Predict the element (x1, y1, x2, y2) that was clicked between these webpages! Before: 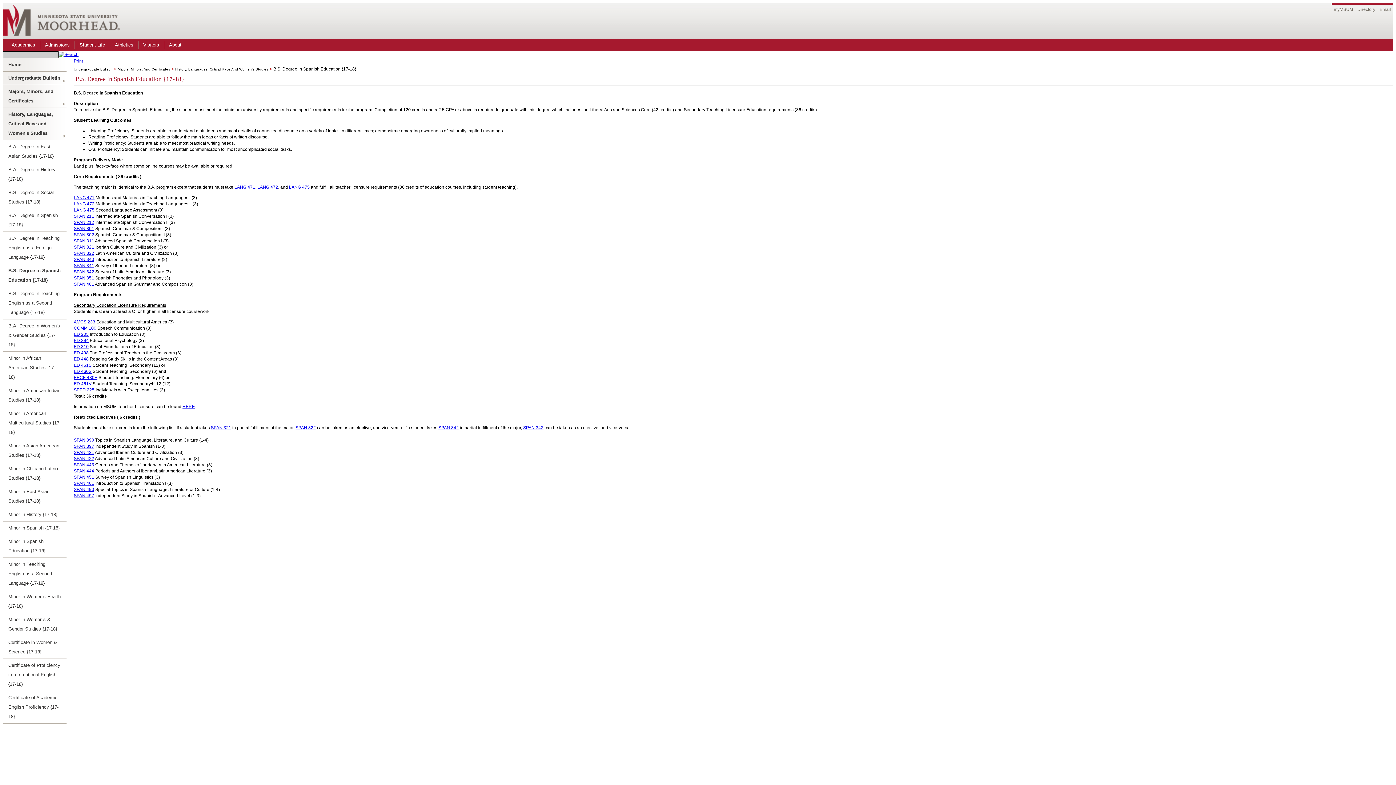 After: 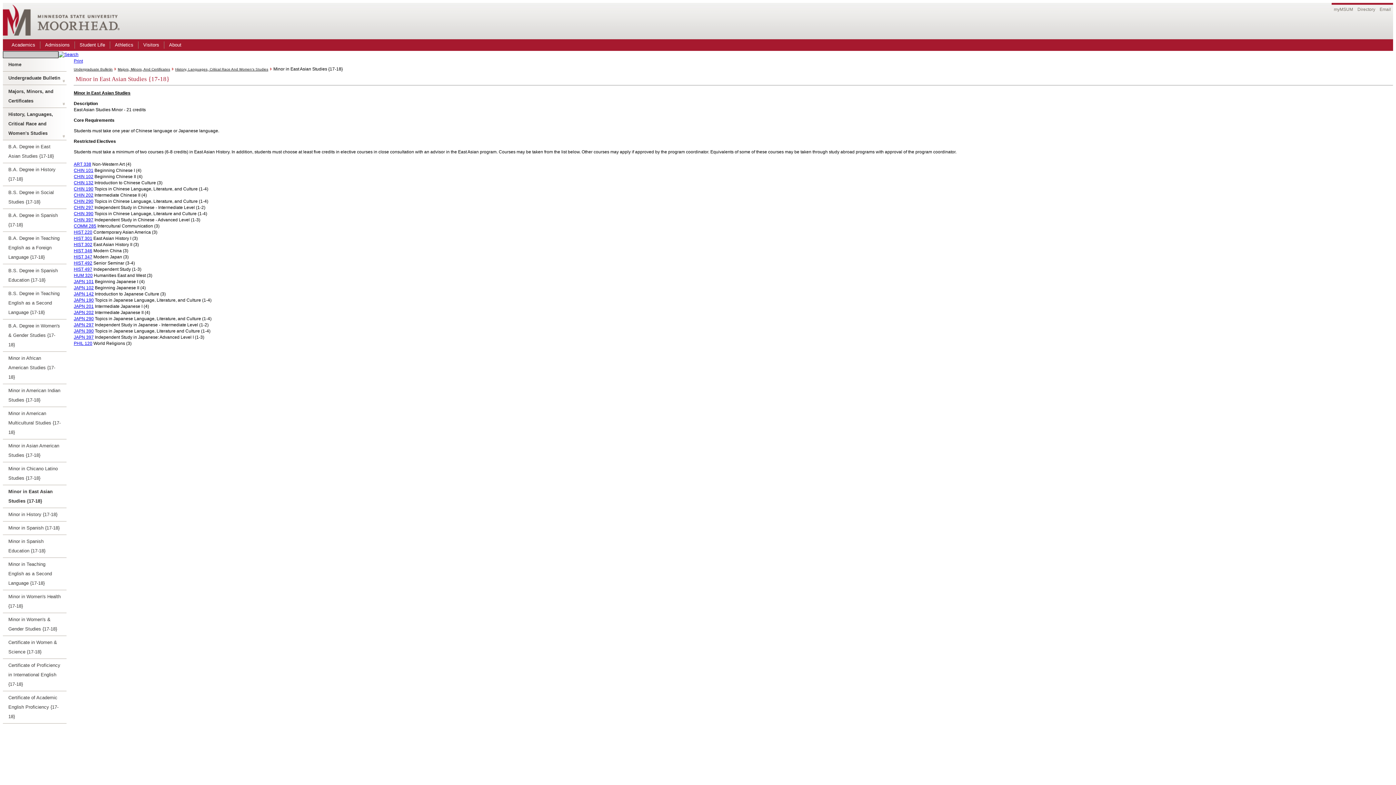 Action: label: Minor in East Asian Studies {17-18} bbox: (2, 485, 66, 508)